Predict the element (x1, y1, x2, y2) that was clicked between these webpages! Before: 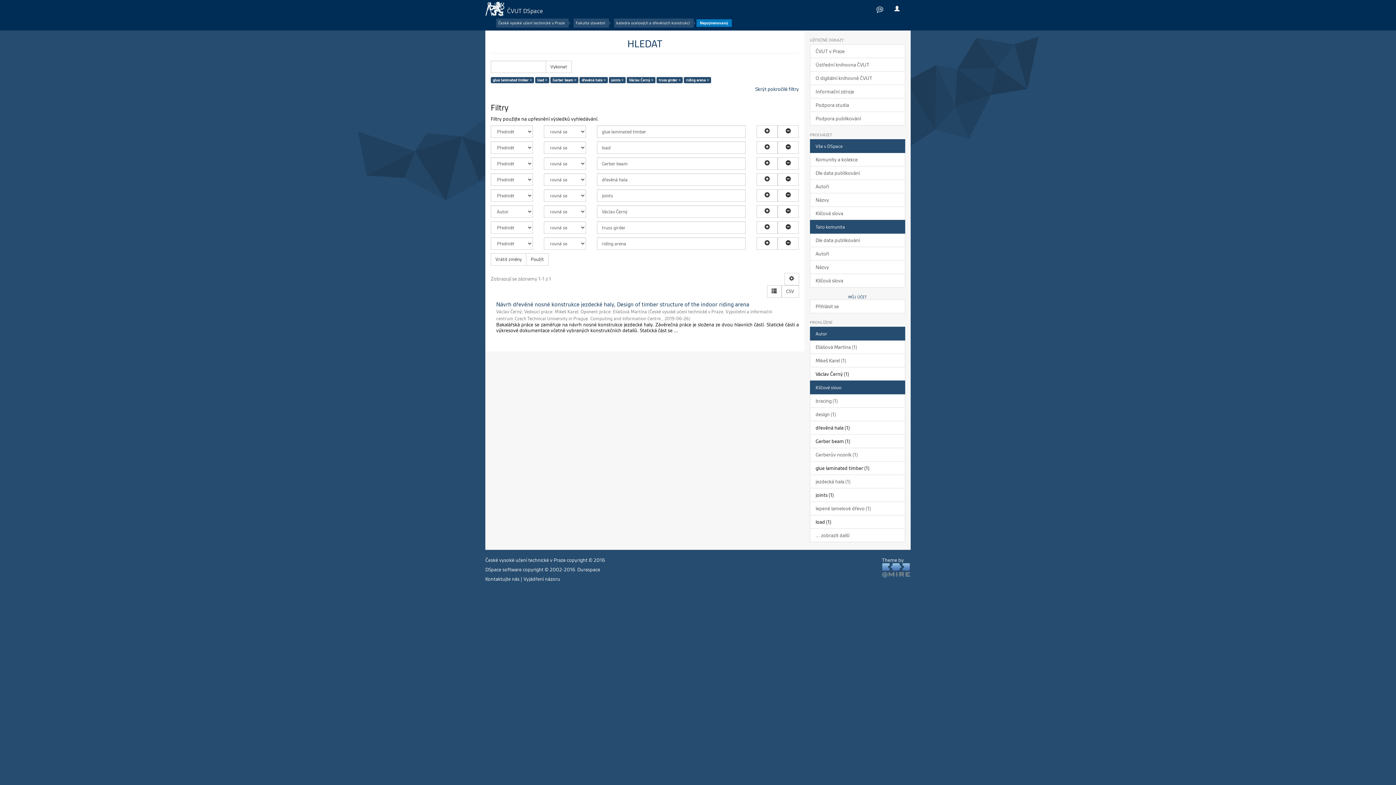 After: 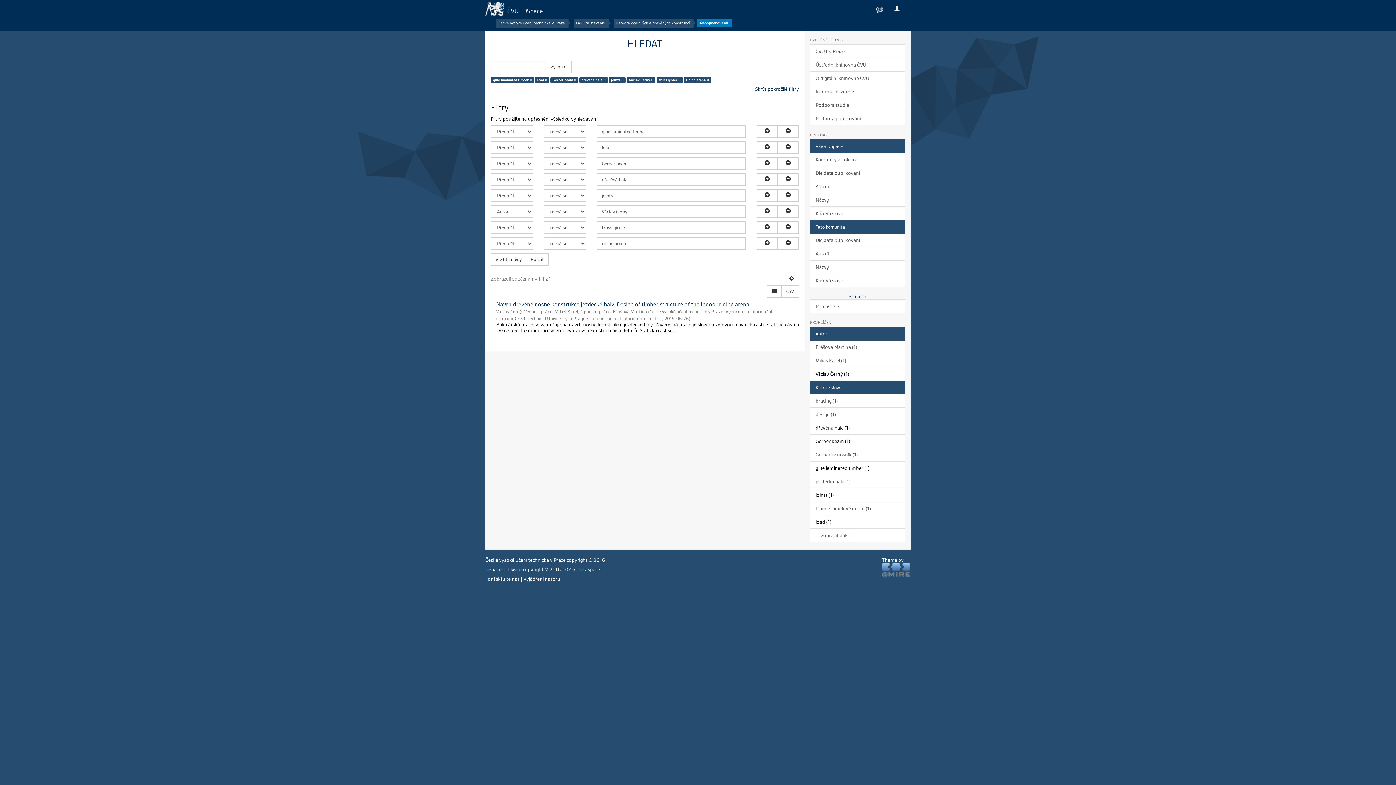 Action: bbox: (810, 220, 905, 233) label: Tato komunita